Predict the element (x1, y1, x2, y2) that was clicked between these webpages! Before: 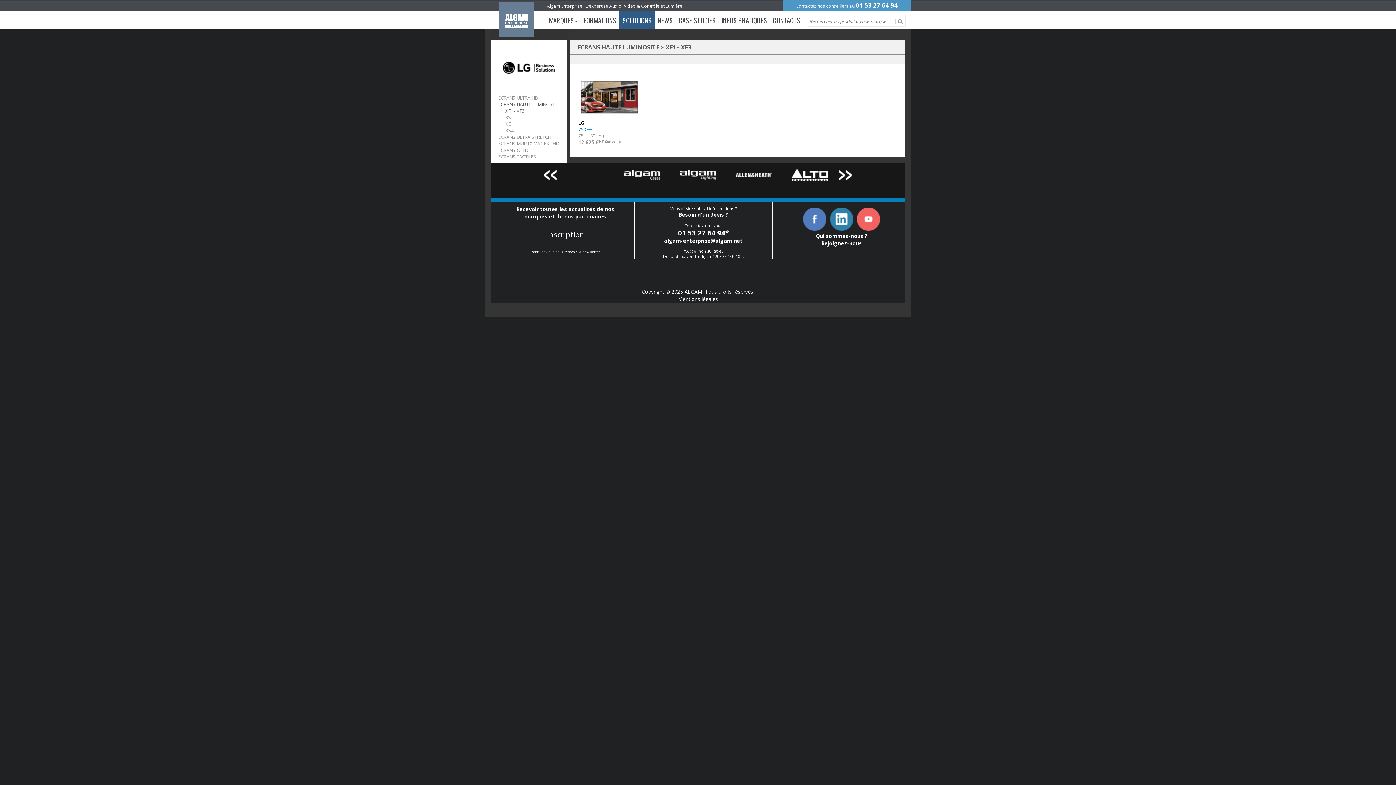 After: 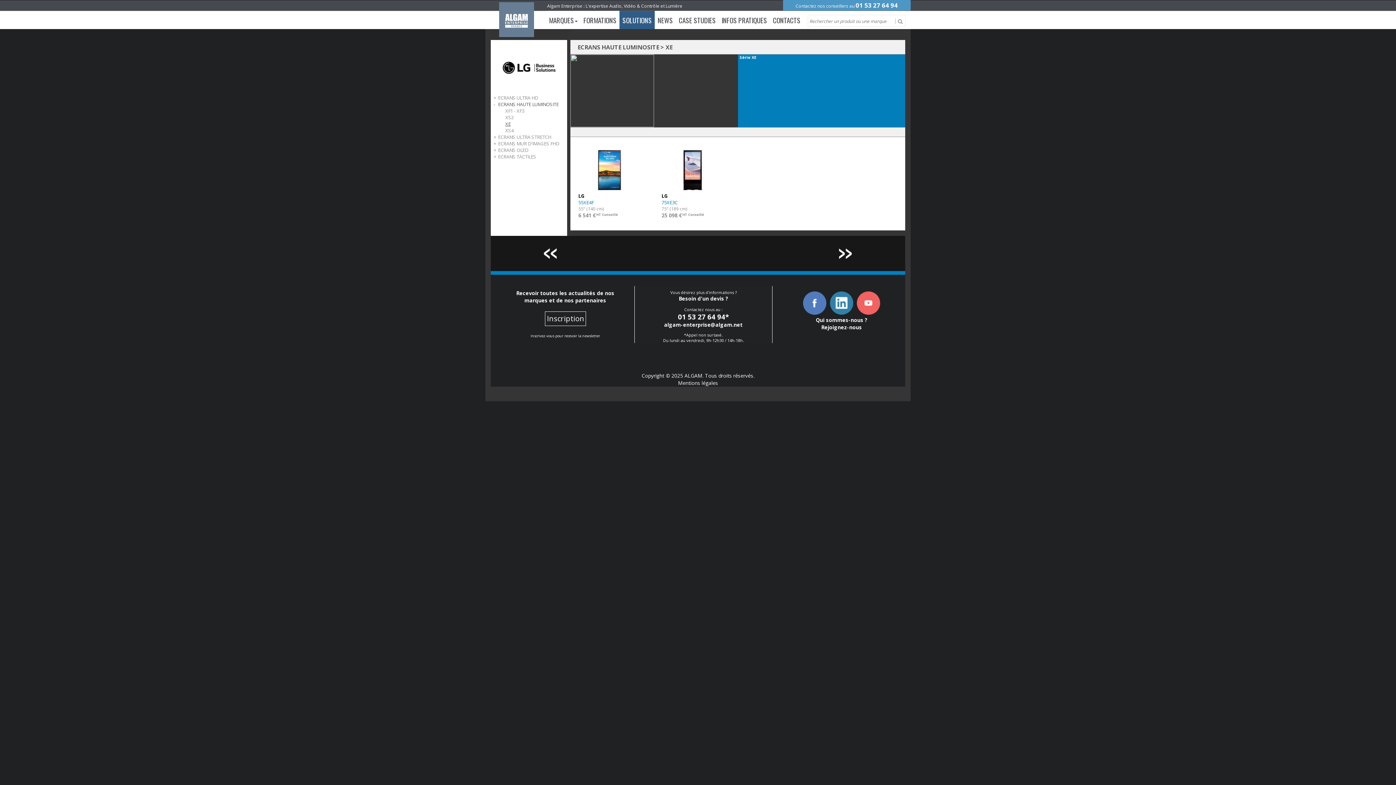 Action: bbox: (505, 120, 567, 127) label: XE